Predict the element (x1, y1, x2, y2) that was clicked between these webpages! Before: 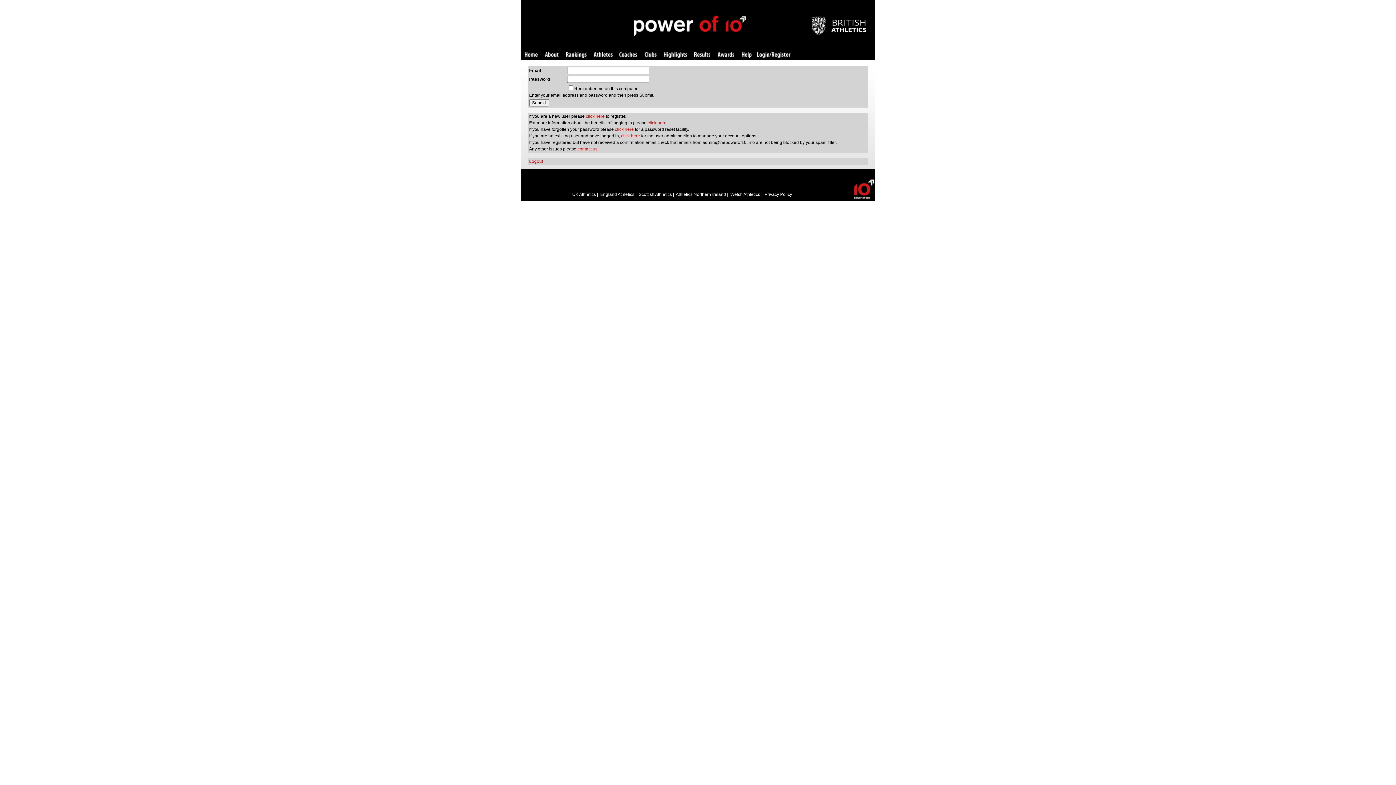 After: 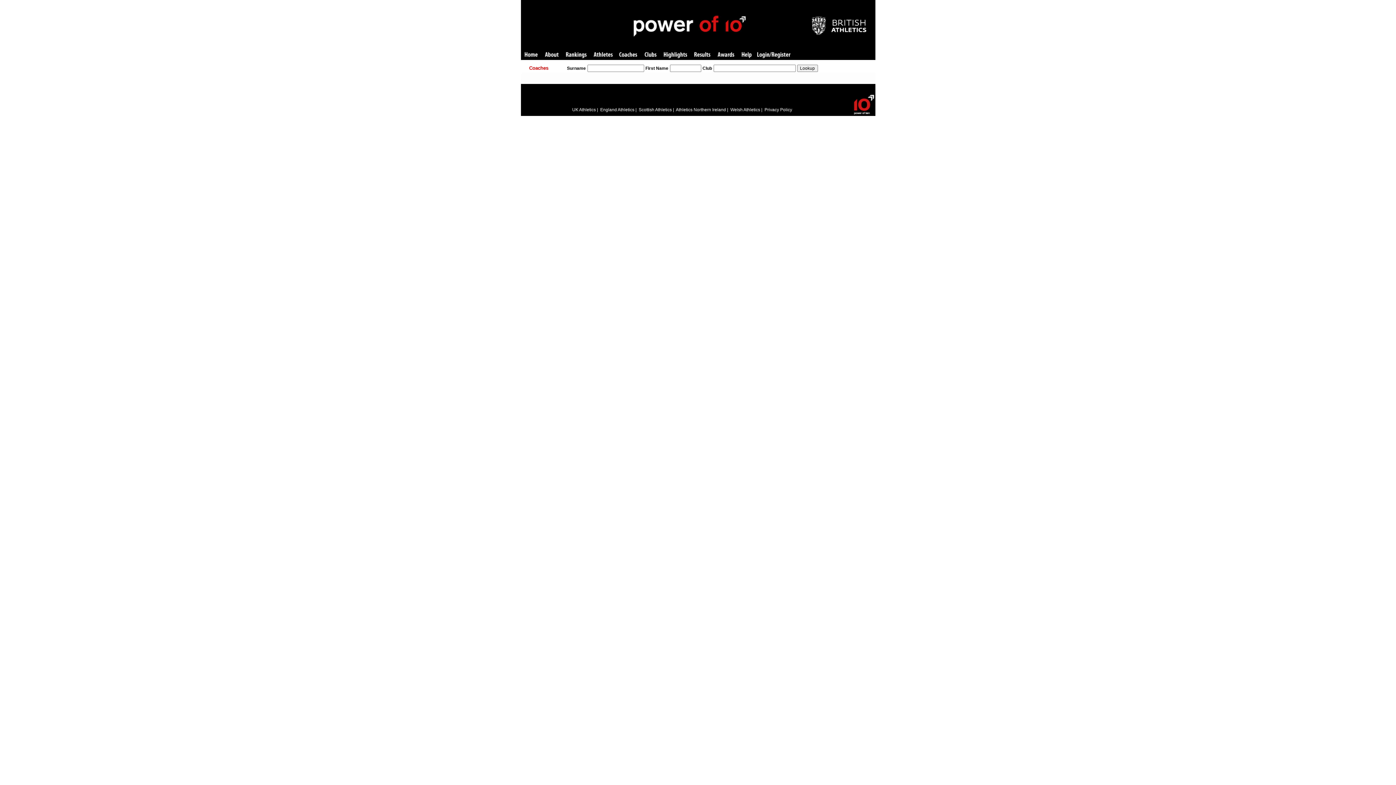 Action: label: Coaches bbox: (619, 52, 637, 58)